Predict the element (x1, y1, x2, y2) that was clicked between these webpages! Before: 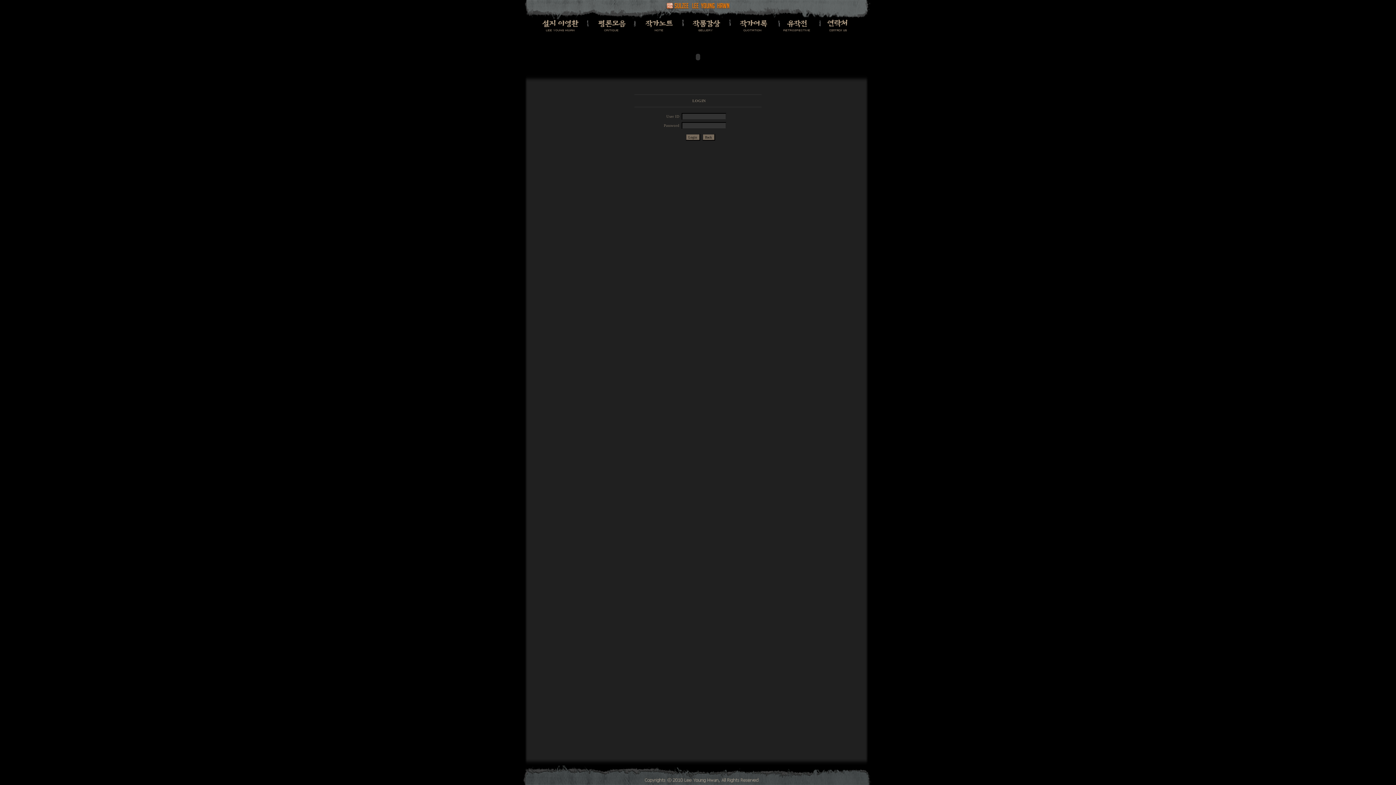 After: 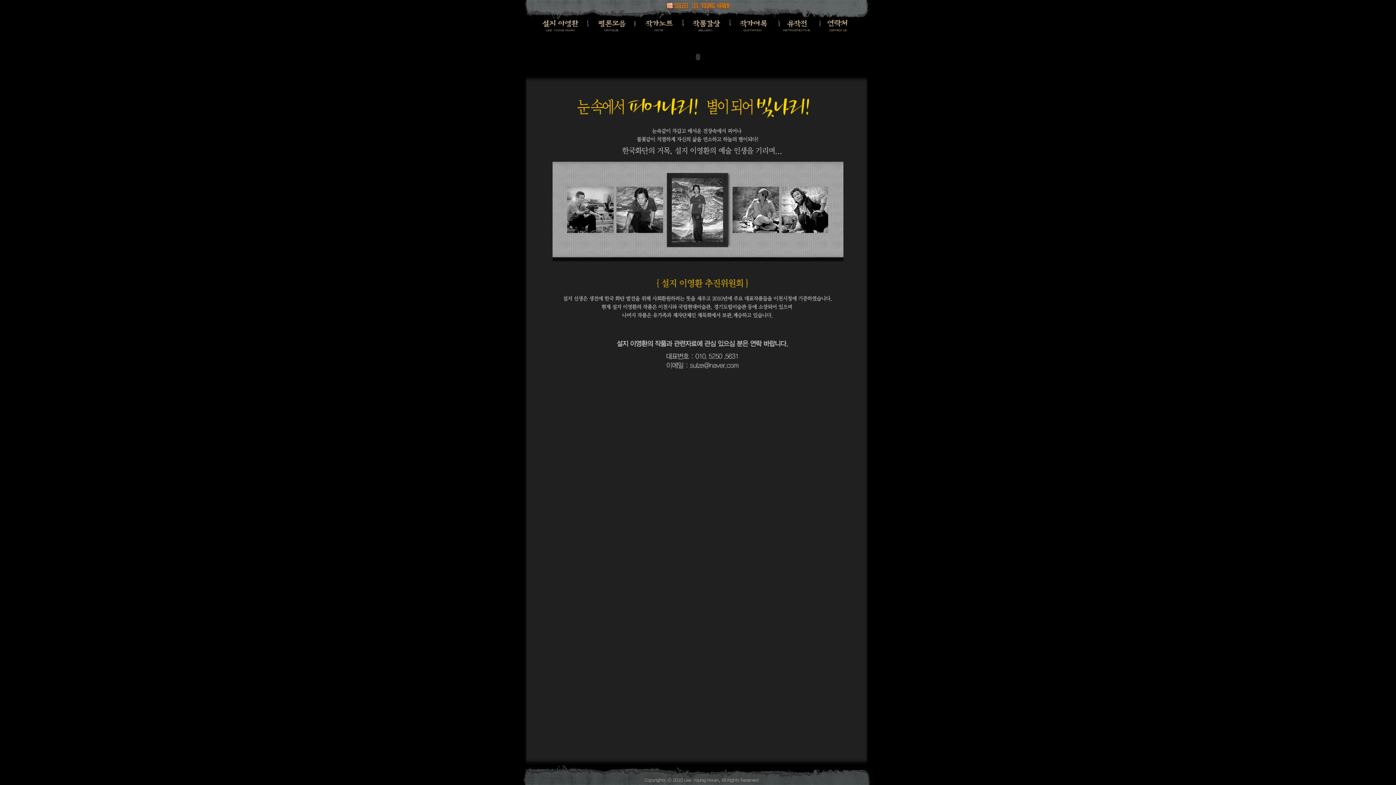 Action: bbox: (820, 28, 872, 32)